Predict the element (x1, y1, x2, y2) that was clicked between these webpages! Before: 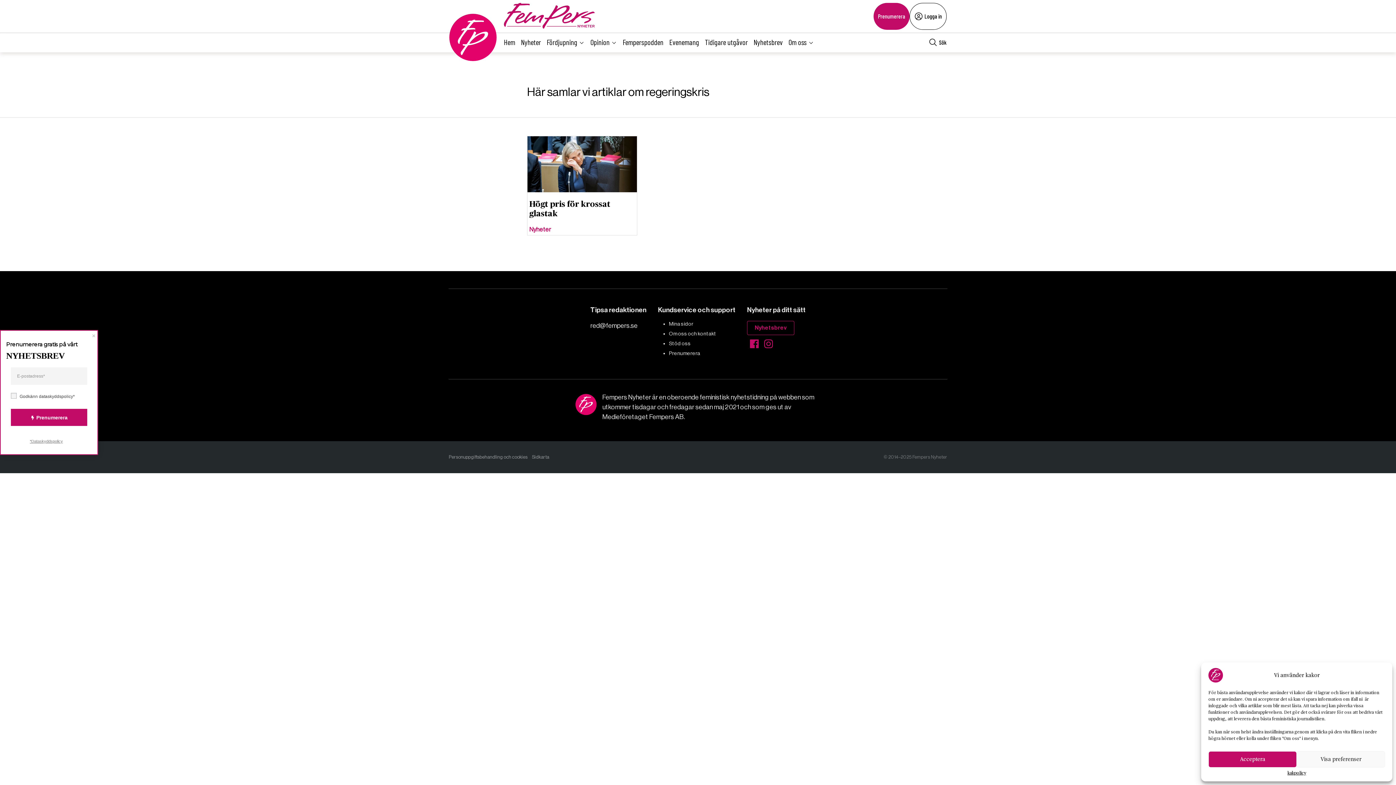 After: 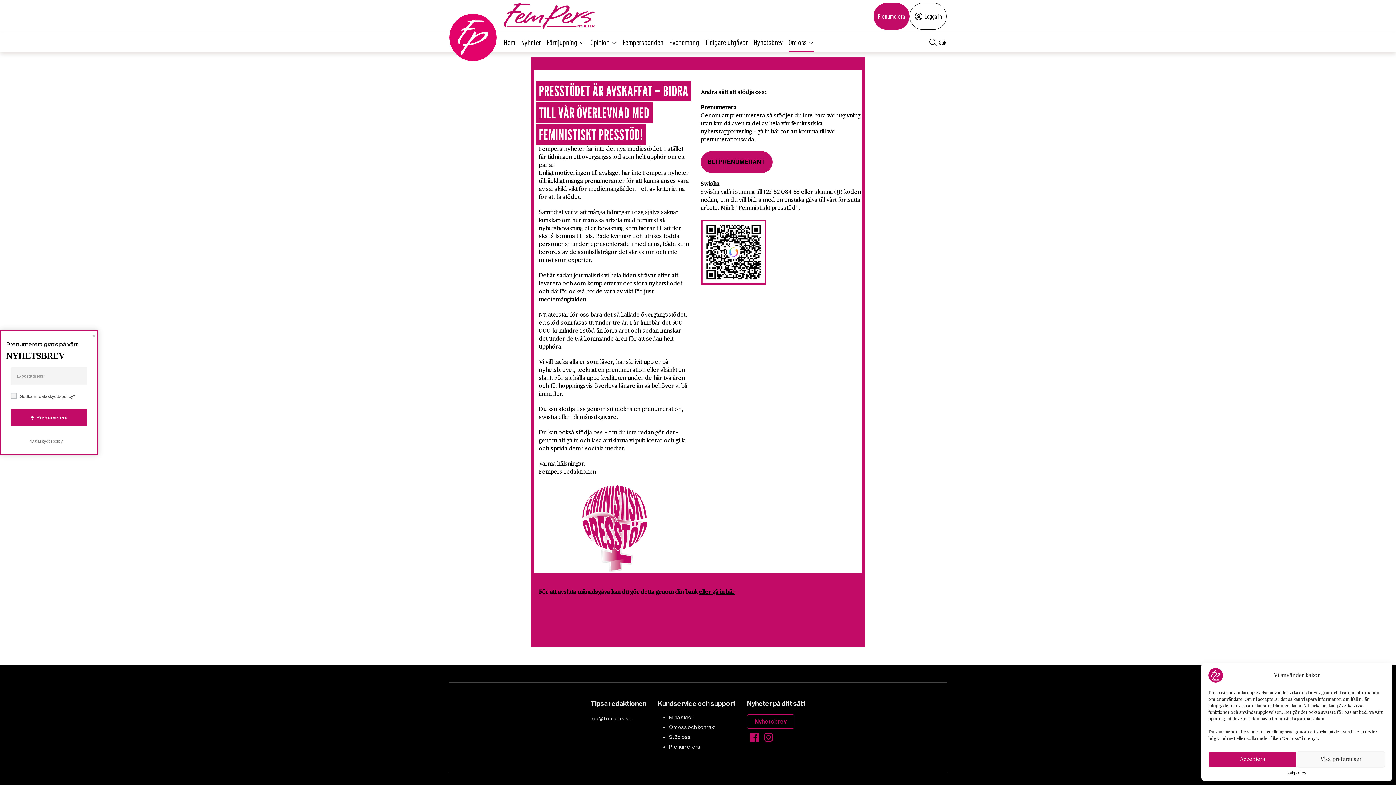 Action: bbox: (669, 340, 690, 346) label: Stöd oss